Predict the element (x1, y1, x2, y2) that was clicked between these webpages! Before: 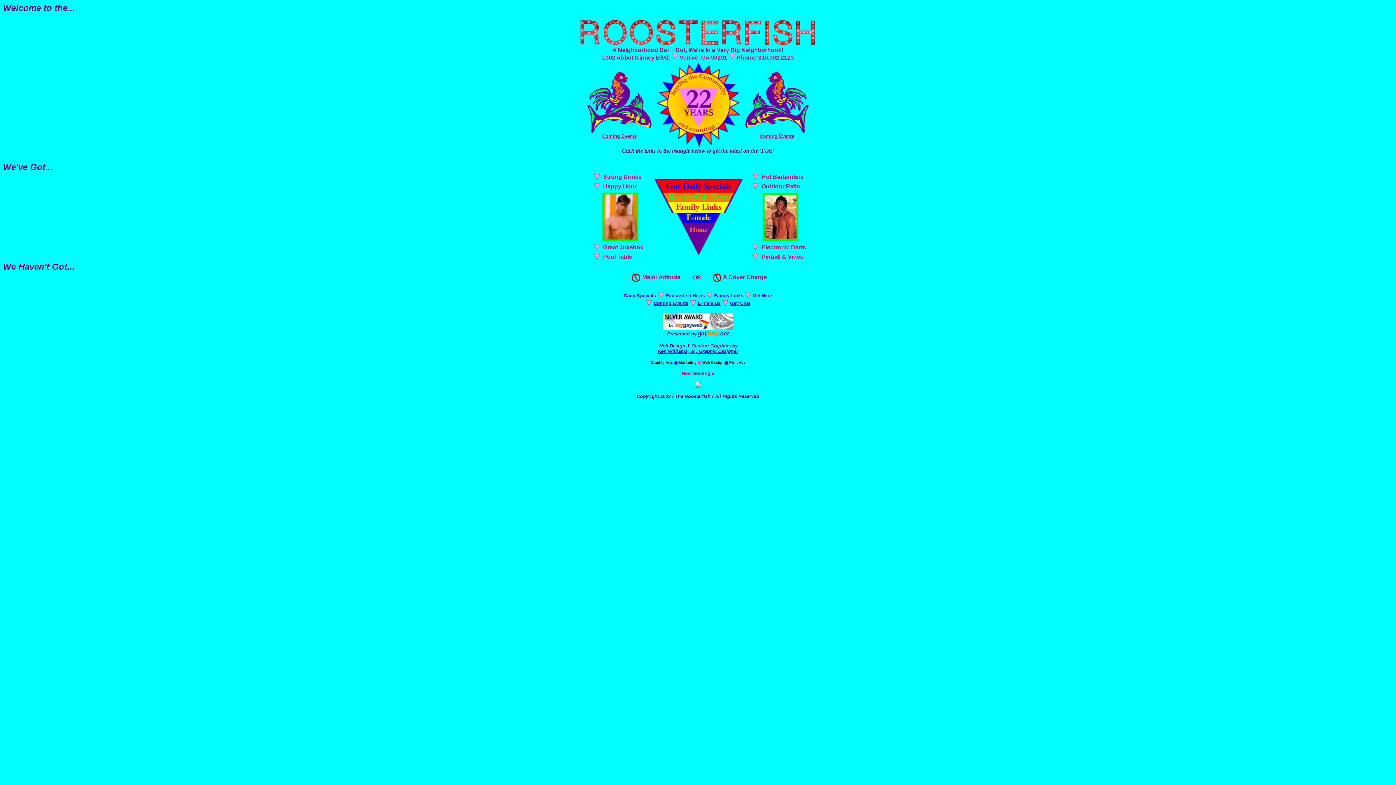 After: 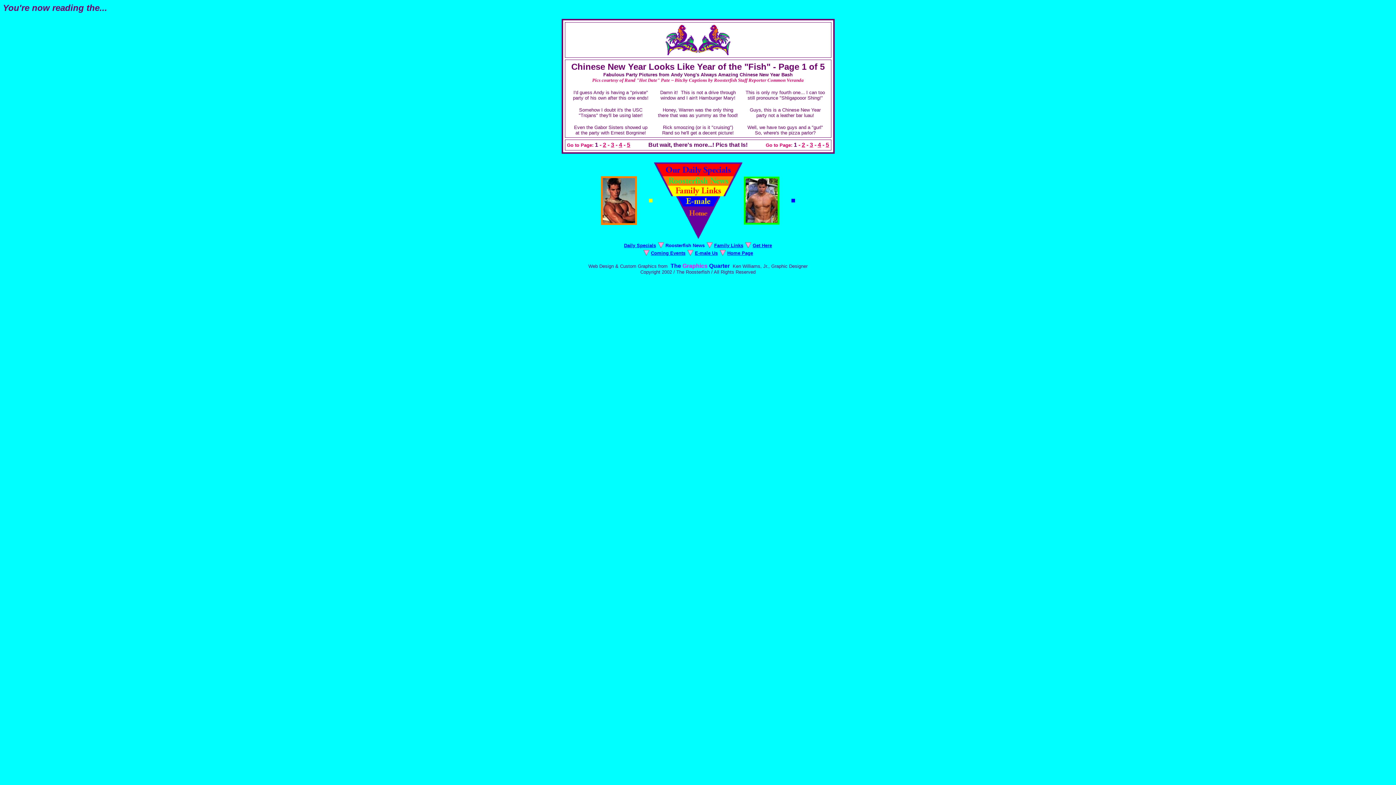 Action: bbox: (654, 197, 742, 203)